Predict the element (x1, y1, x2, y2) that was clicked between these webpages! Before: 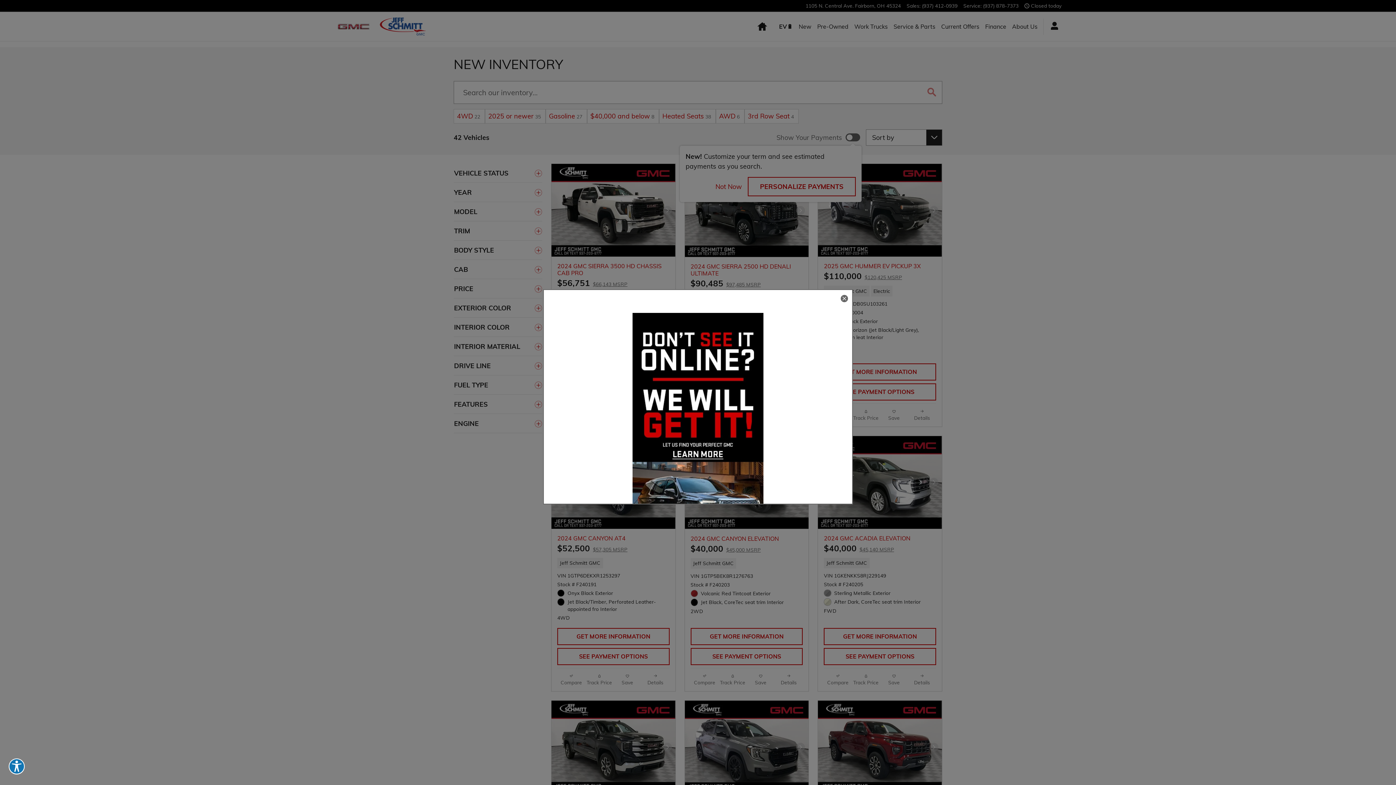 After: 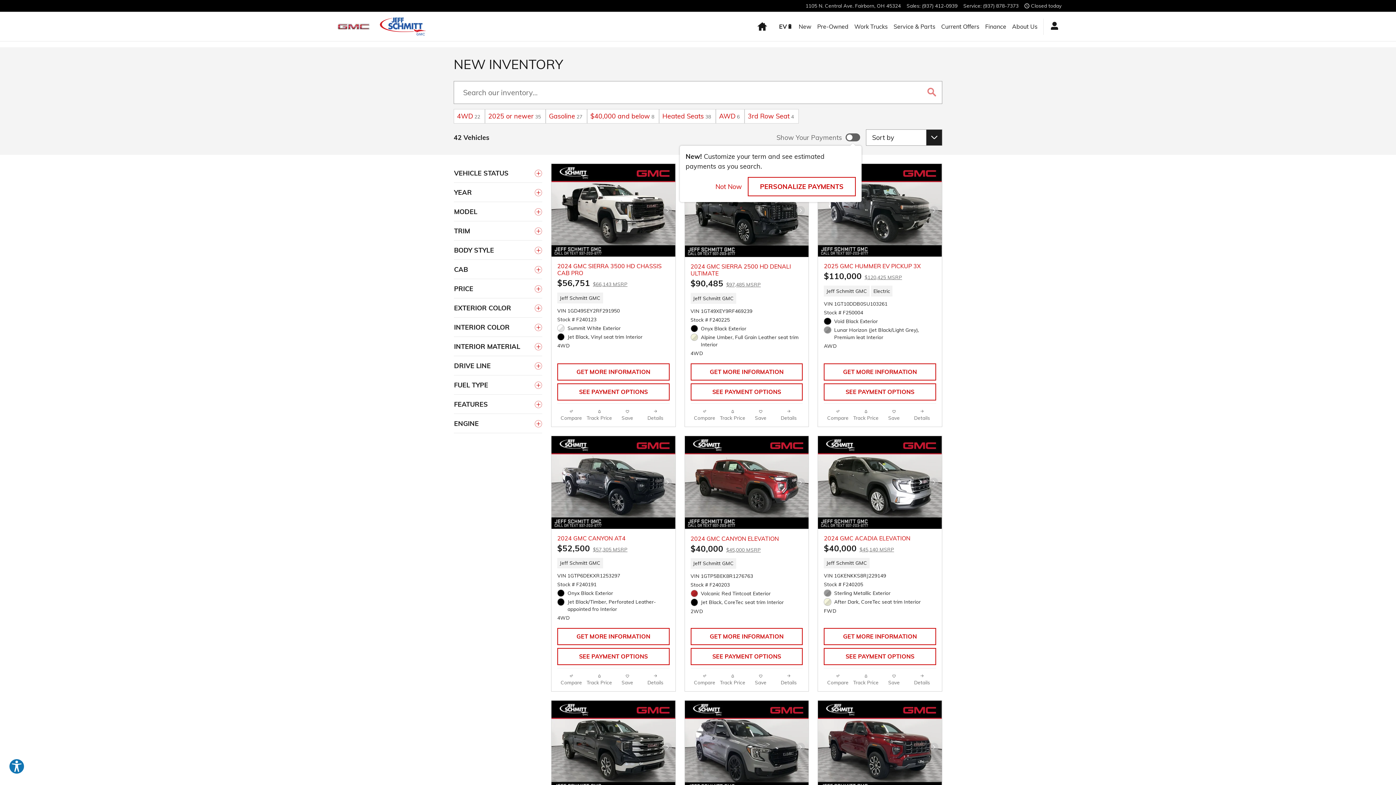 Action: label: close bbox: (841, 295, 848, 301)